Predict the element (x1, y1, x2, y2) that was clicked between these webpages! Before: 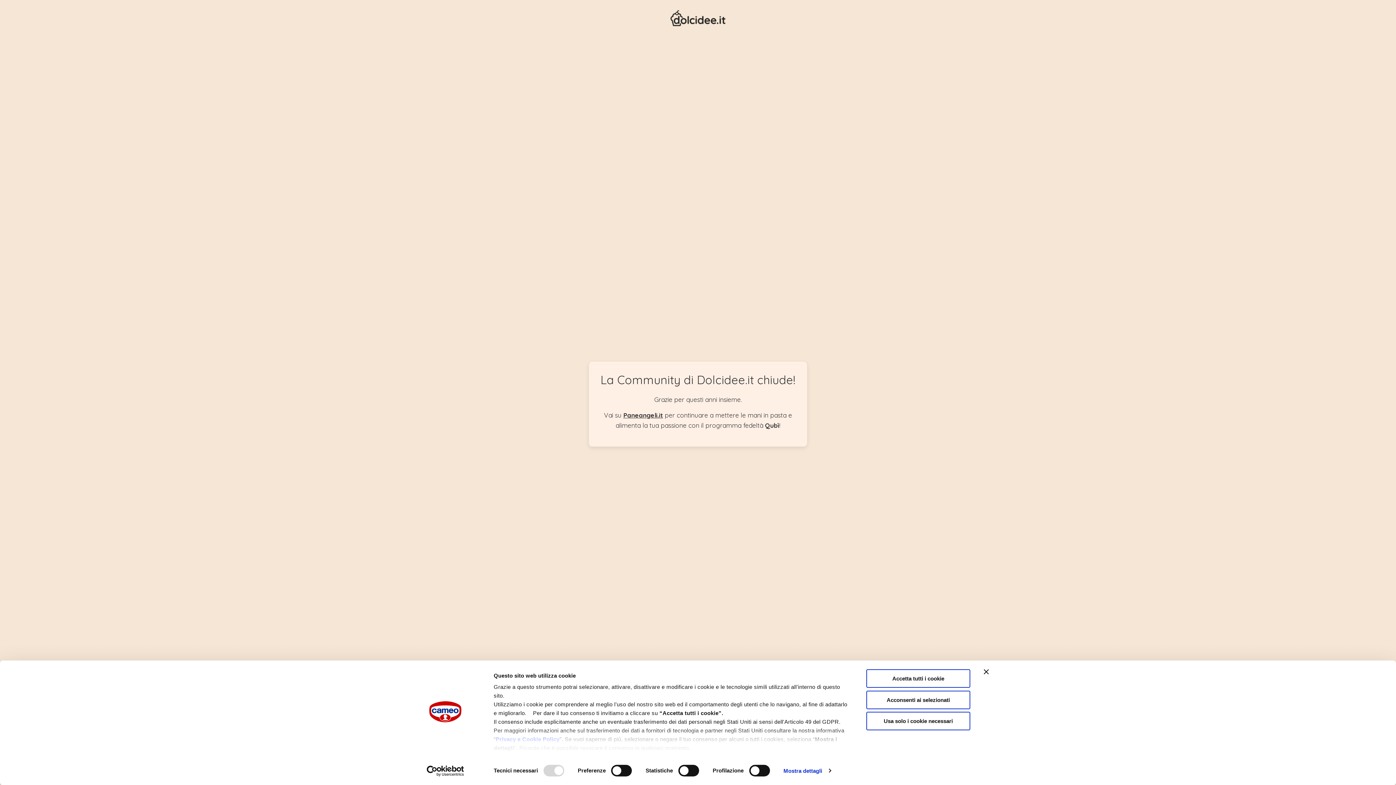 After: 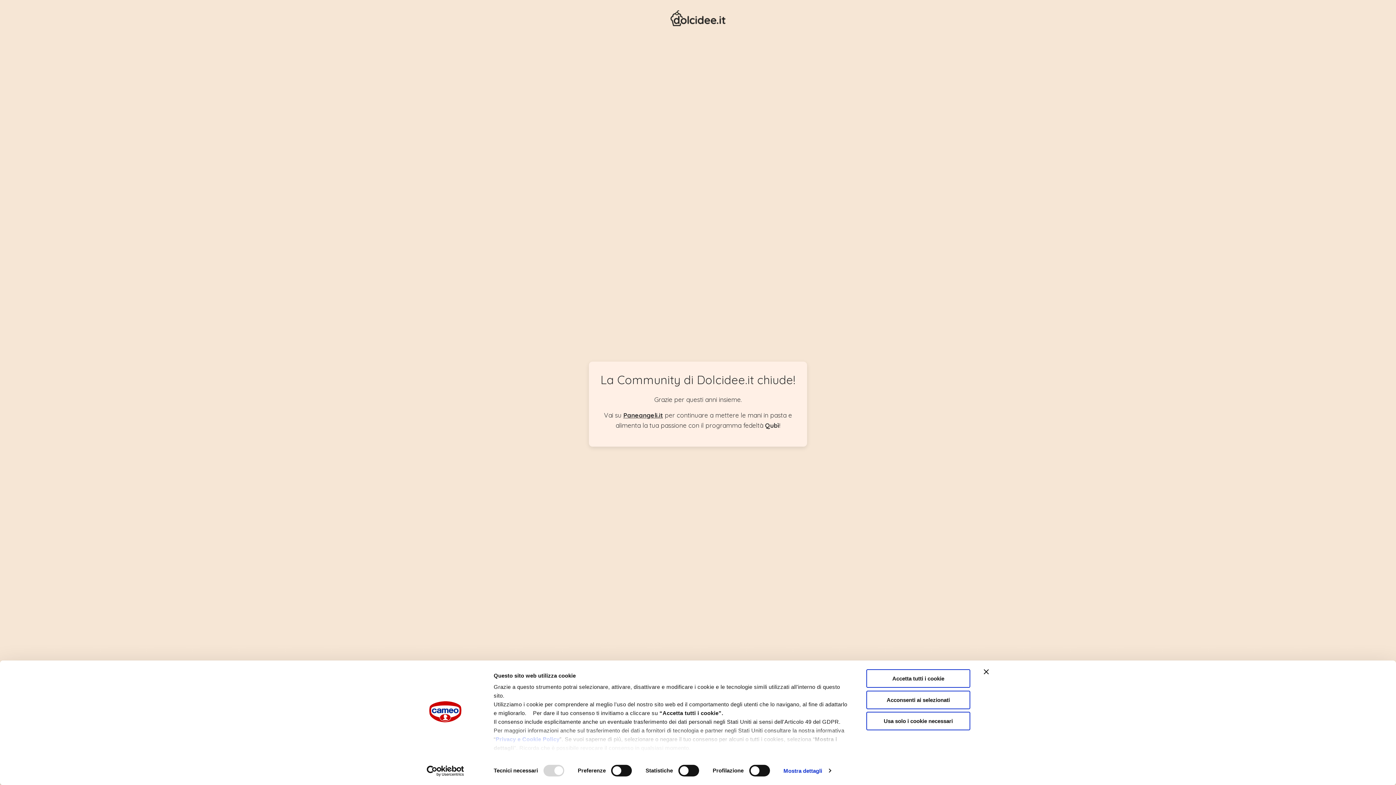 Action: bbox: (623, 411, 663, 419) label: Paneangeli.it